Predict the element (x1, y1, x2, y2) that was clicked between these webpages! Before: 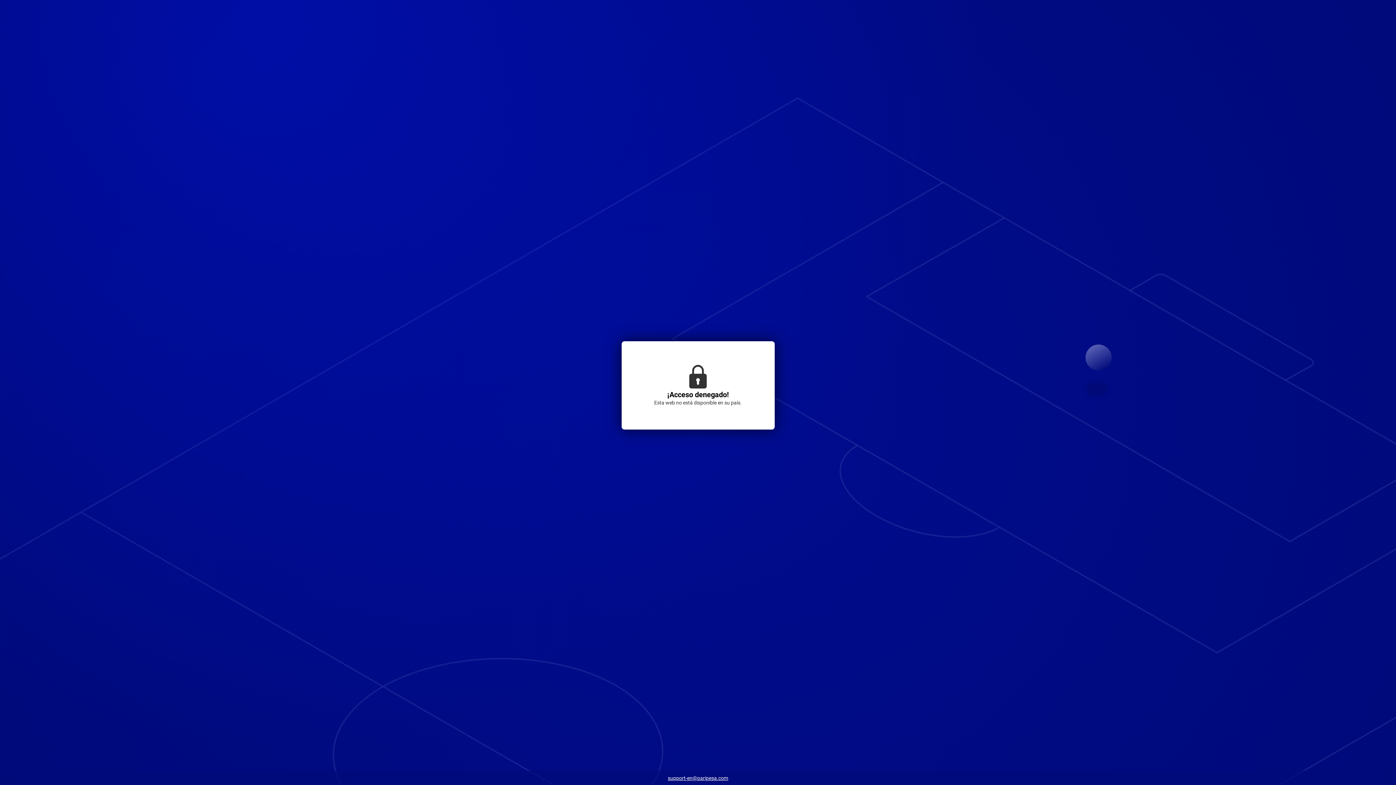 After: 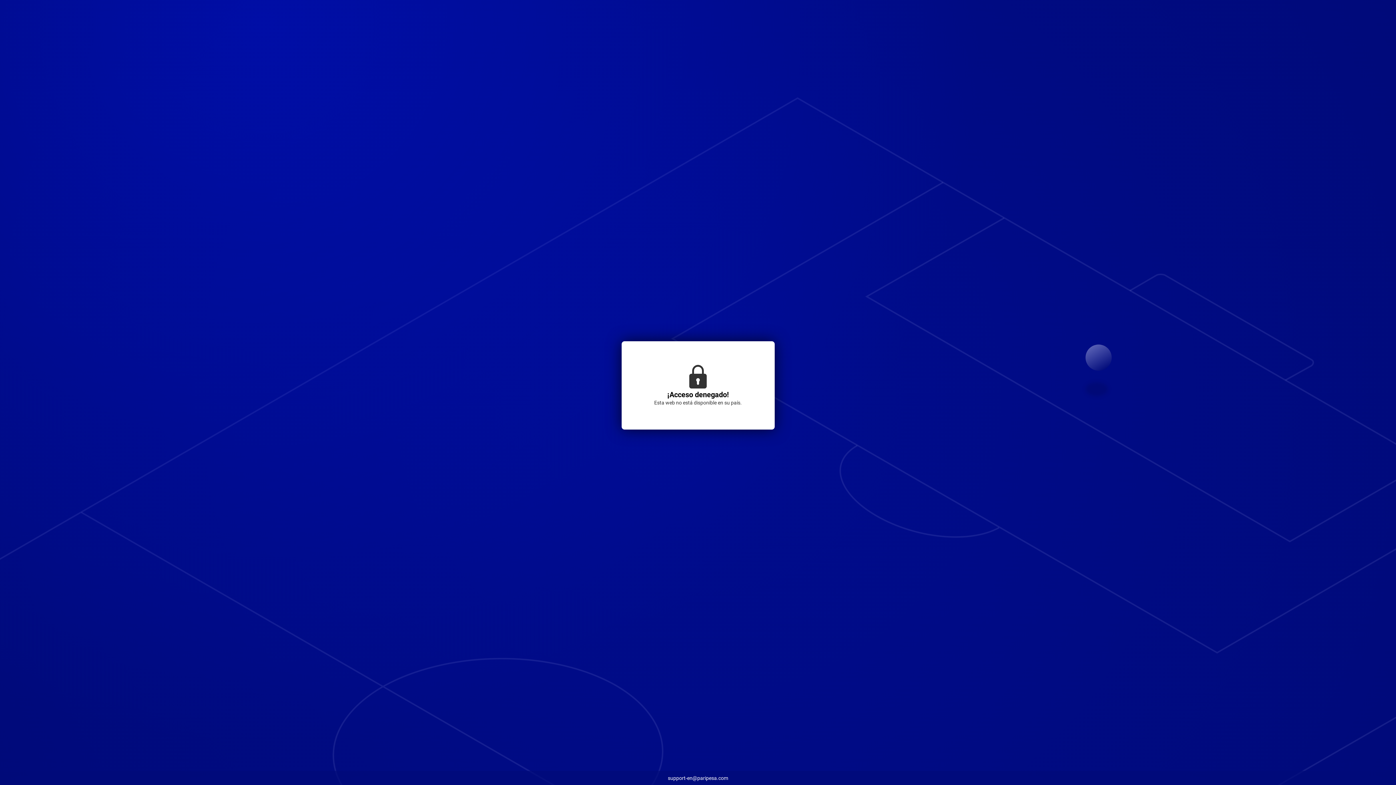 Action: bbox: (664, 773, 732, 784) label: support-en@paripesa.com